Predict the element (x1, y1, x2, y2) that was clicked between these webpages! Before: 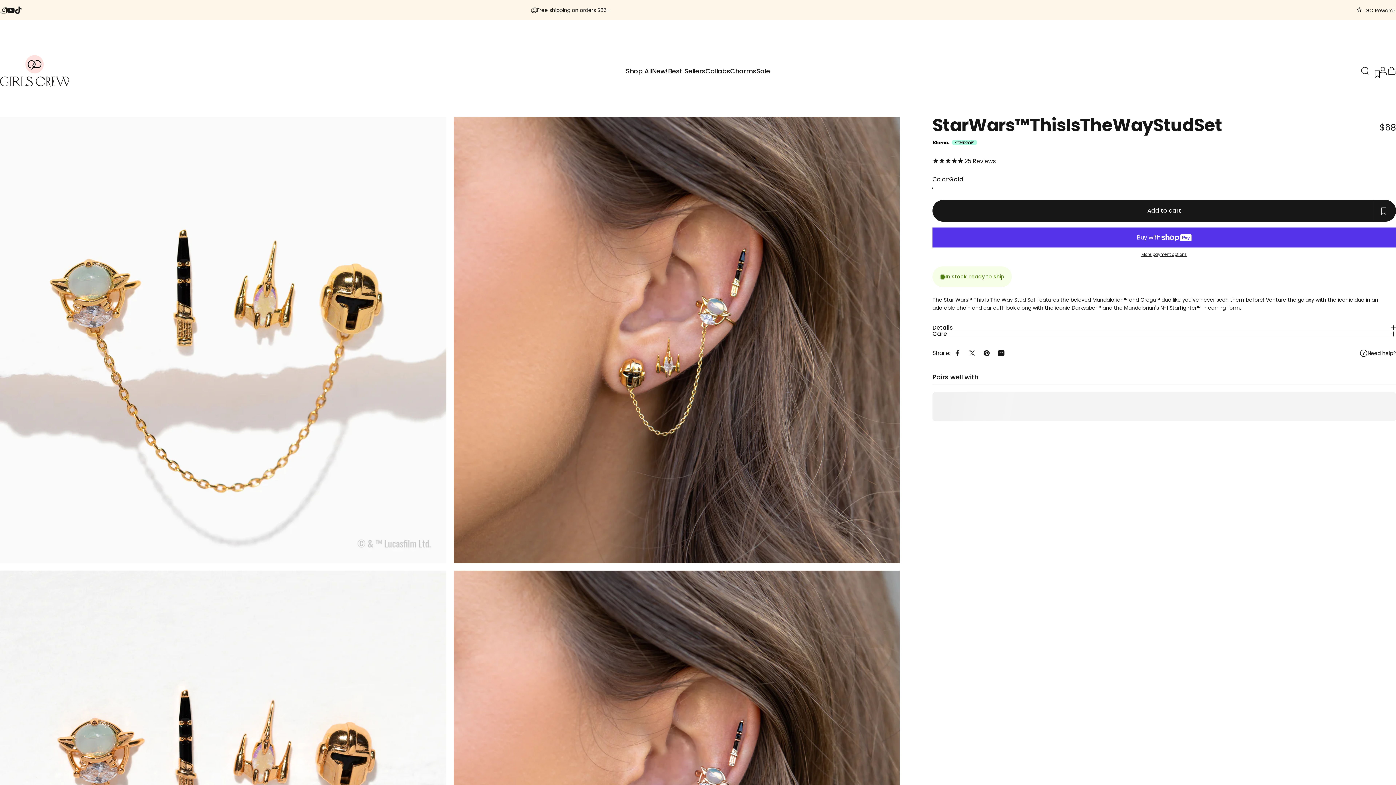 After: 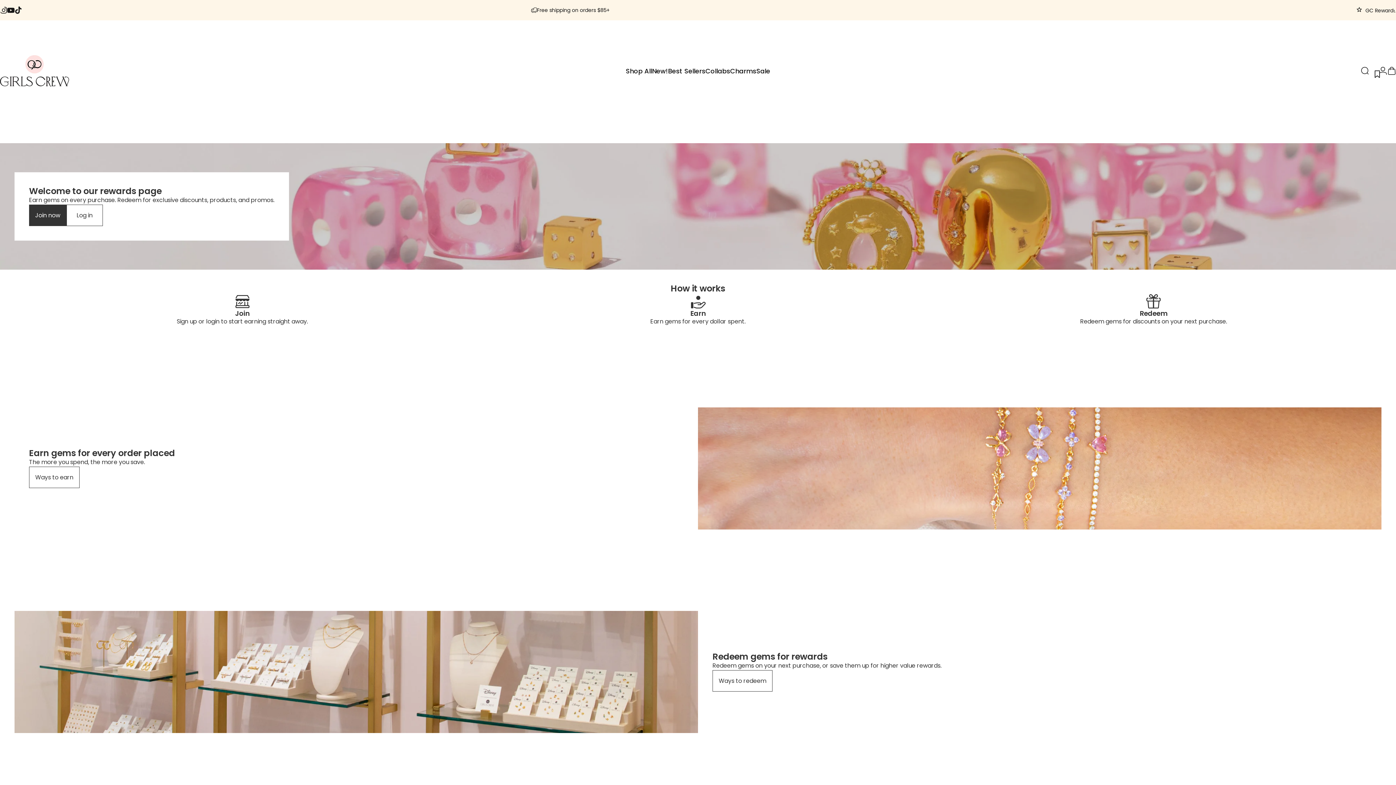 Action: label:  GC Rewards bbox: (1356, 6, 1396, 14)